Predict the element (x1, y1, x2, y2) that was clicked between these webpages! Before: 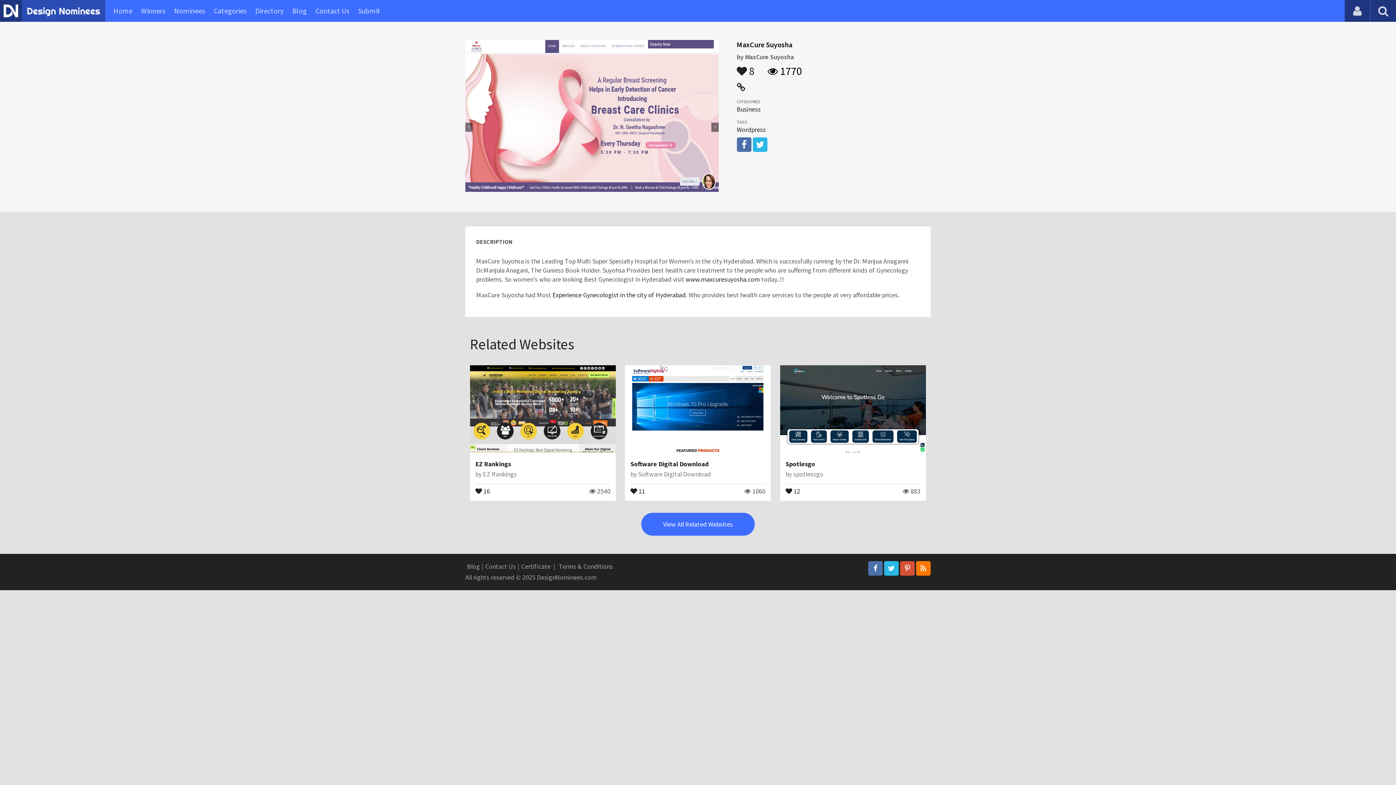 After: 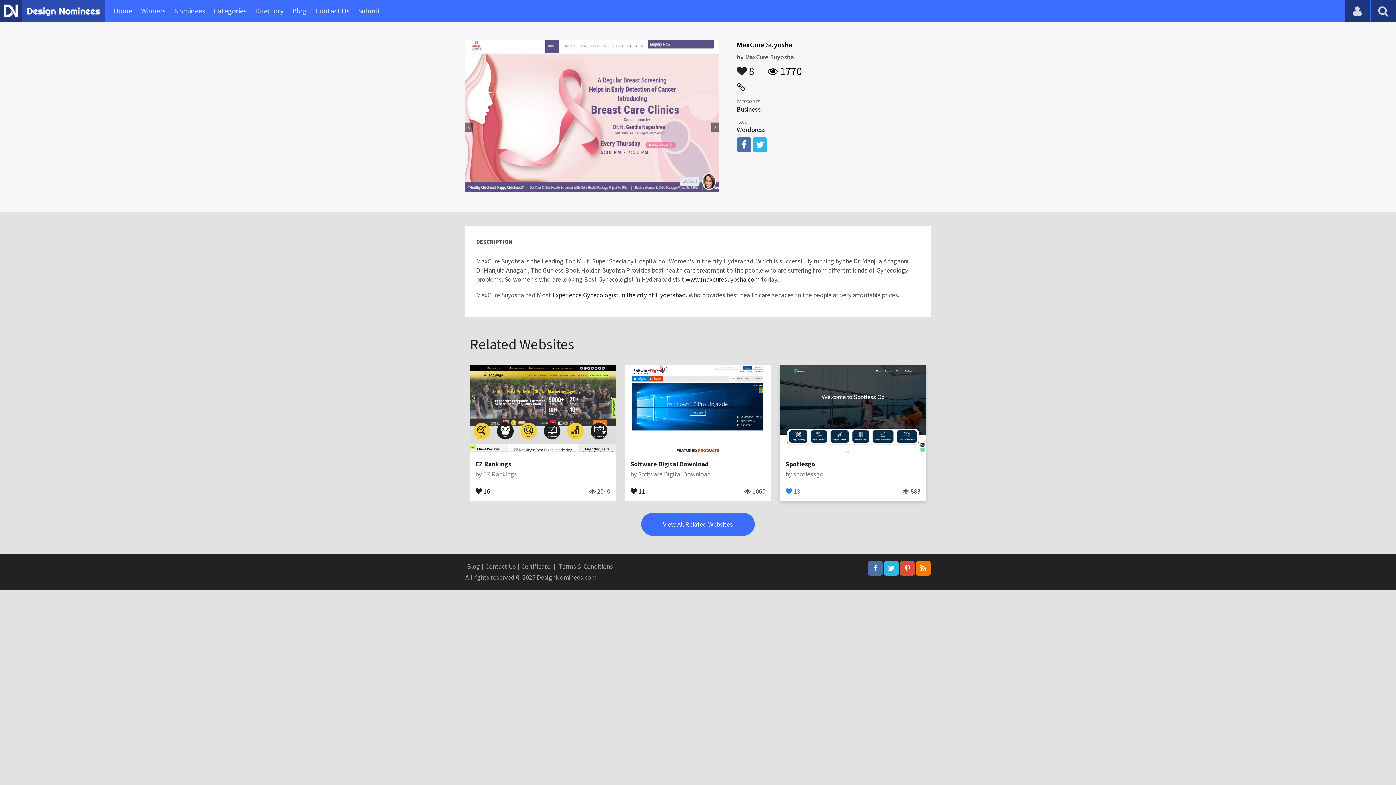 Action: label:  12 bbox: (785, 487, 800, 494)